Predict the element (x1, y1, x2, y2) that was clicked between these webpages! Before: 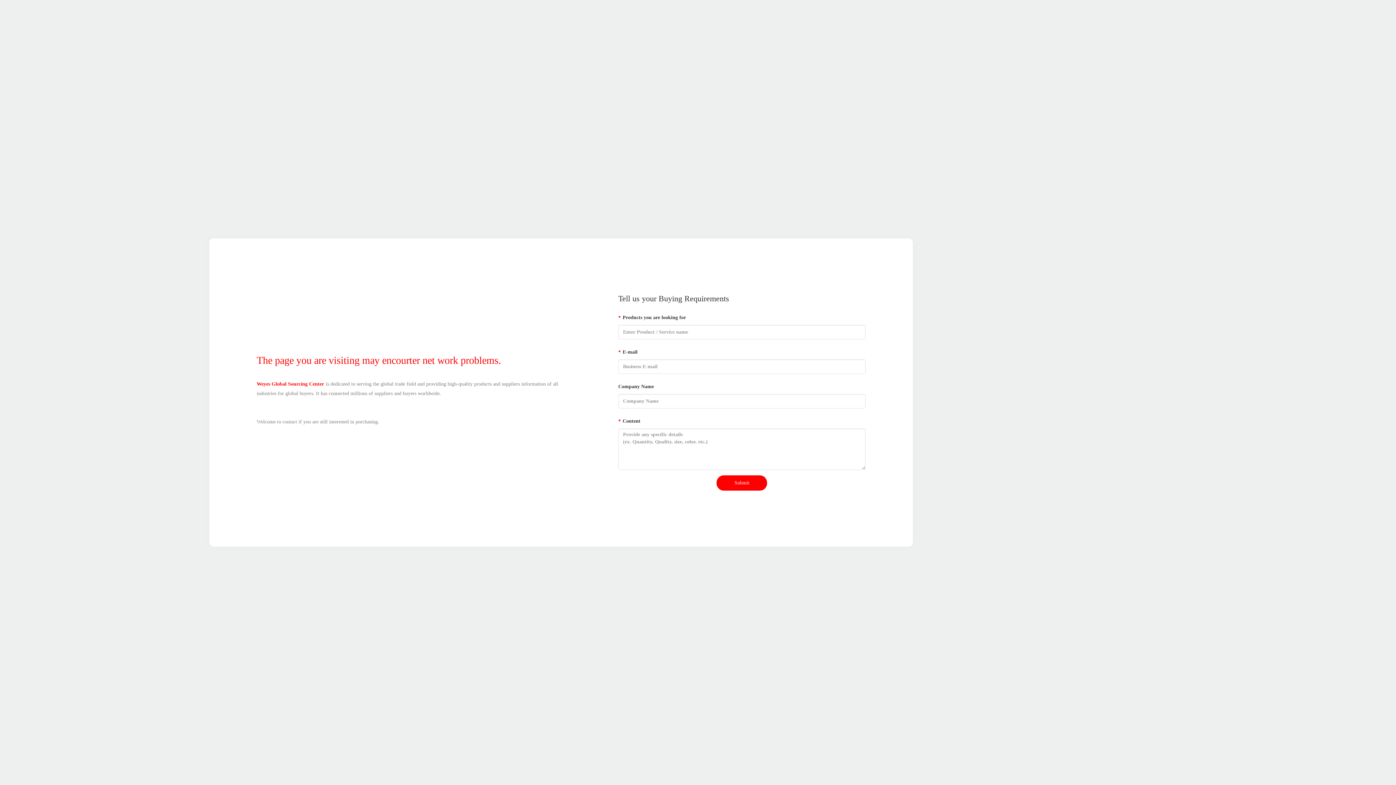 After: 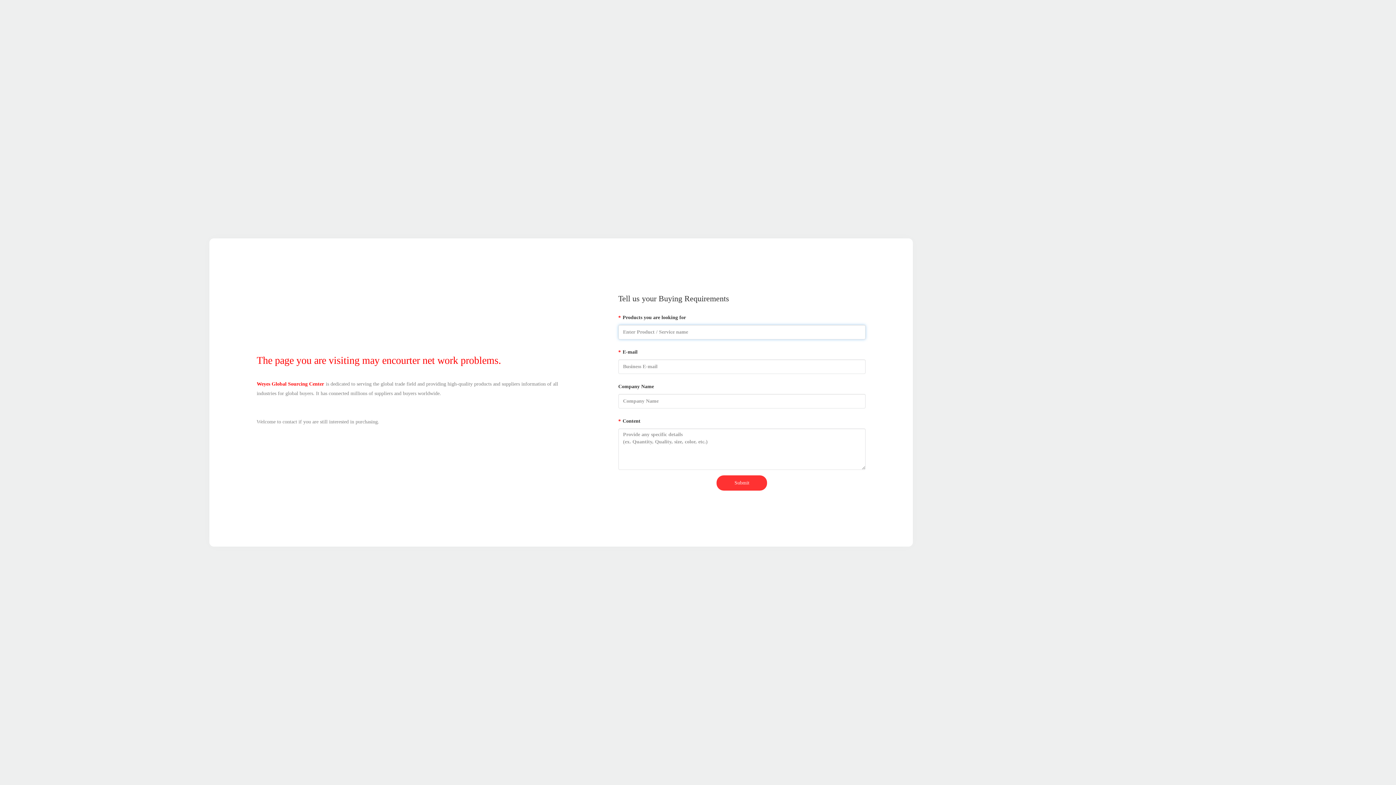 Action: label: Submit bbox: (716, 475, 767, 490)